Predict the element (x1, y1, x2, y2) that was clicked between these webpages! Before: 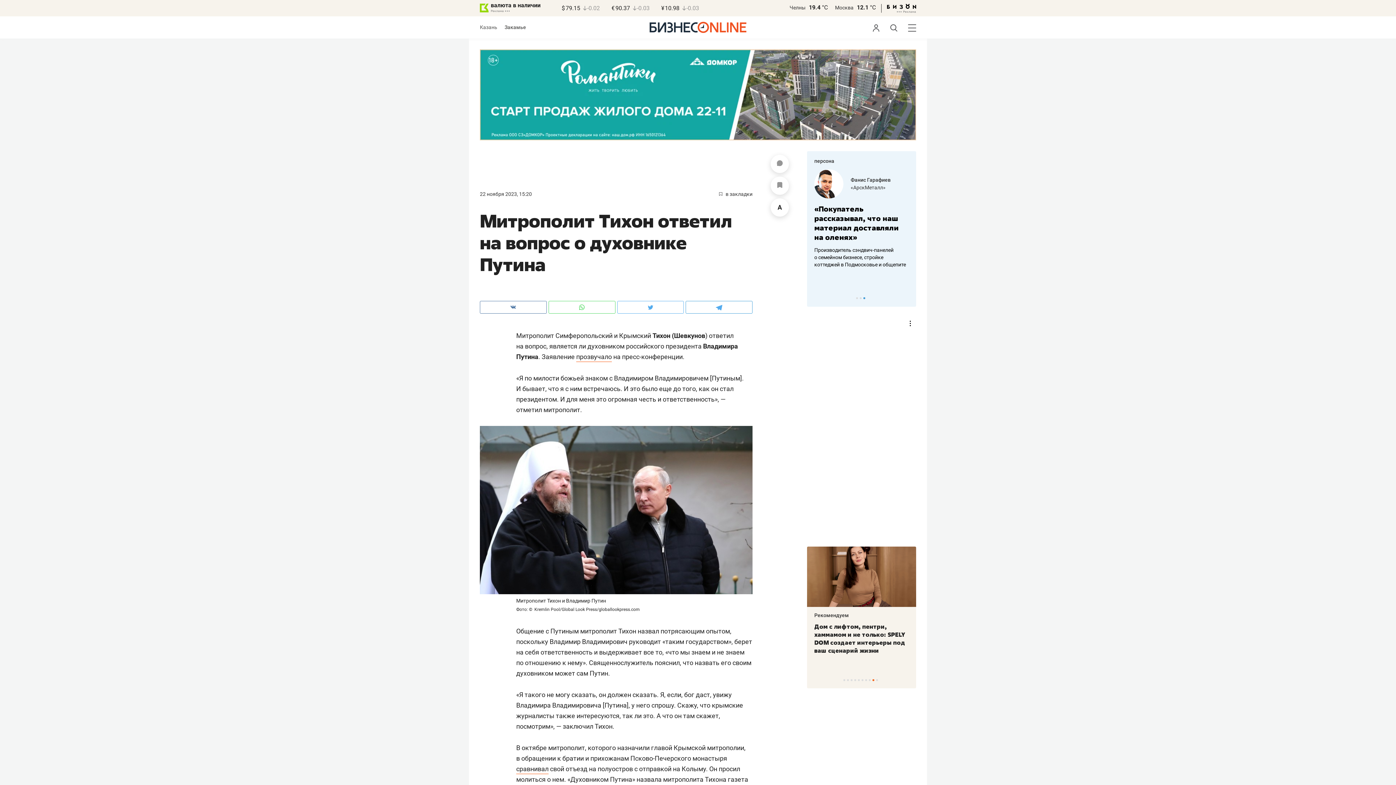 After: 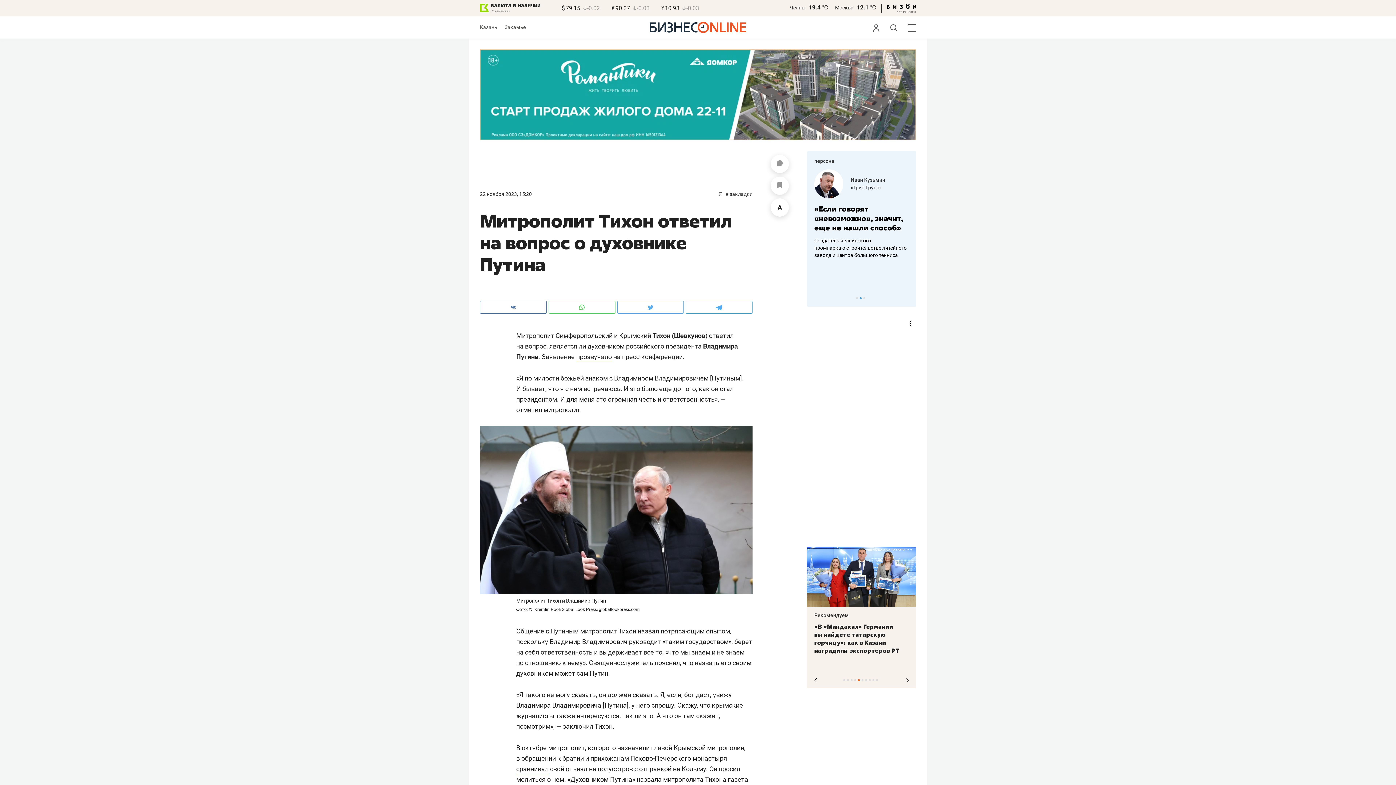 Action: bbox: (858, 679, 860, 681) label: 5 of 10